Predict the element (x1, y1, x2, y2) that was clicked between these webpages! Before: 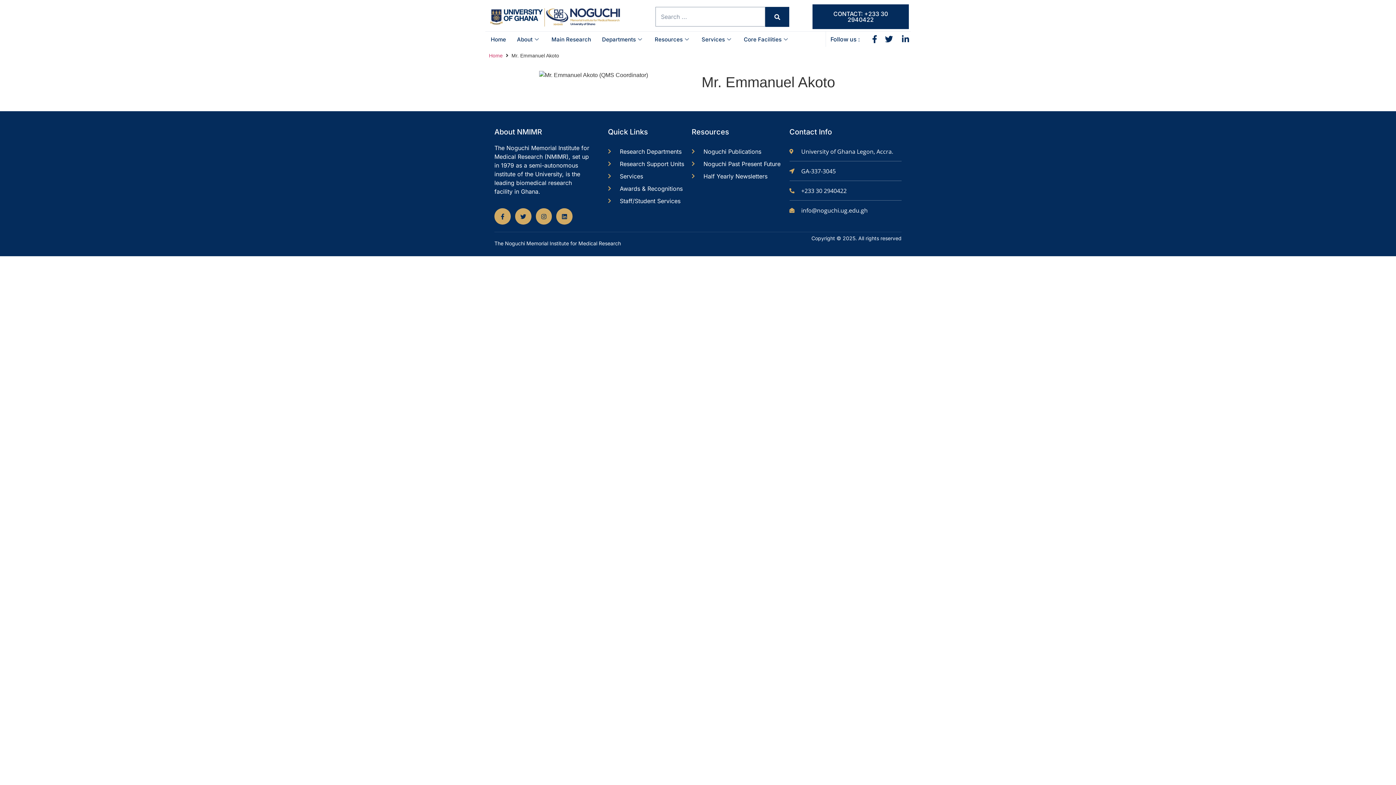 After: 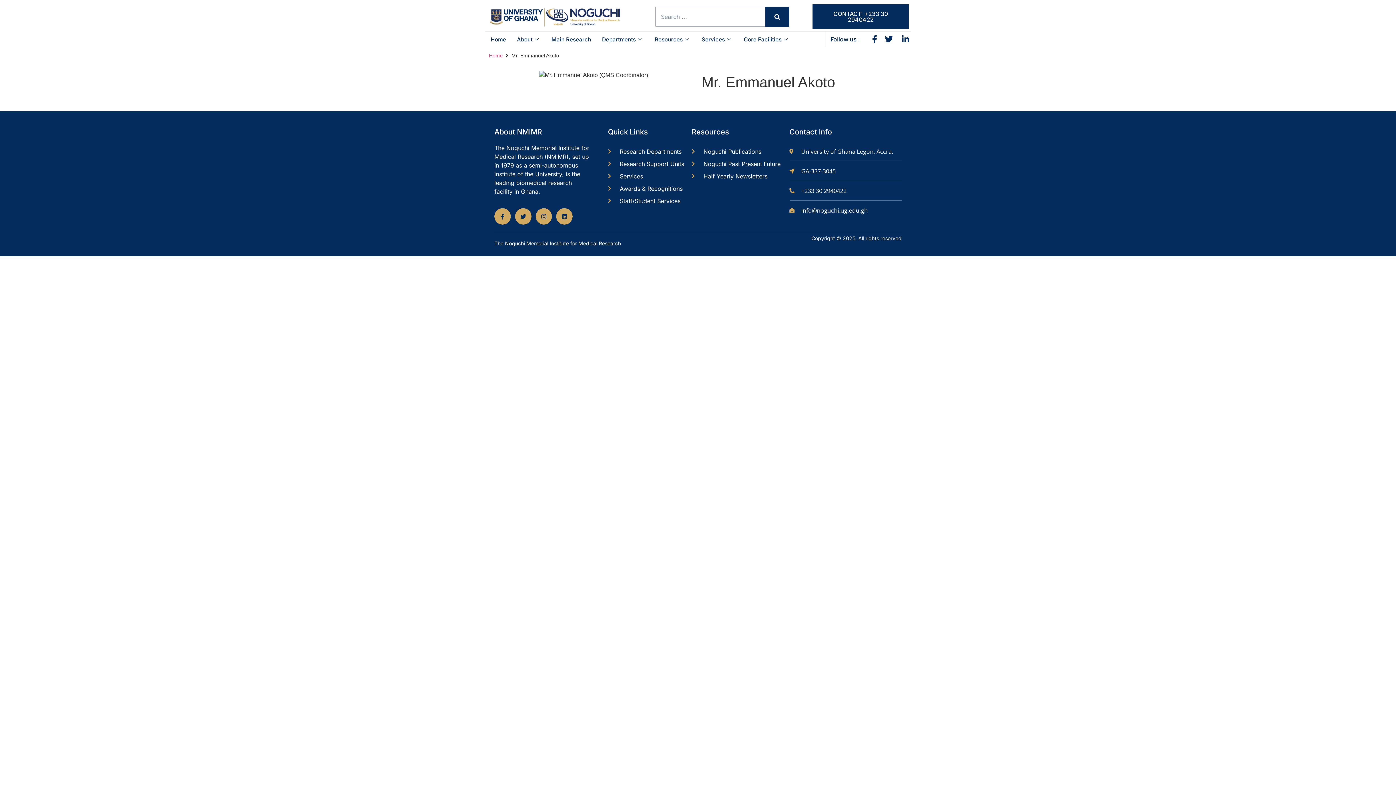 Action: label: CONTACT: +233 30 2940422 bbox: (812, 4, 909, 29)